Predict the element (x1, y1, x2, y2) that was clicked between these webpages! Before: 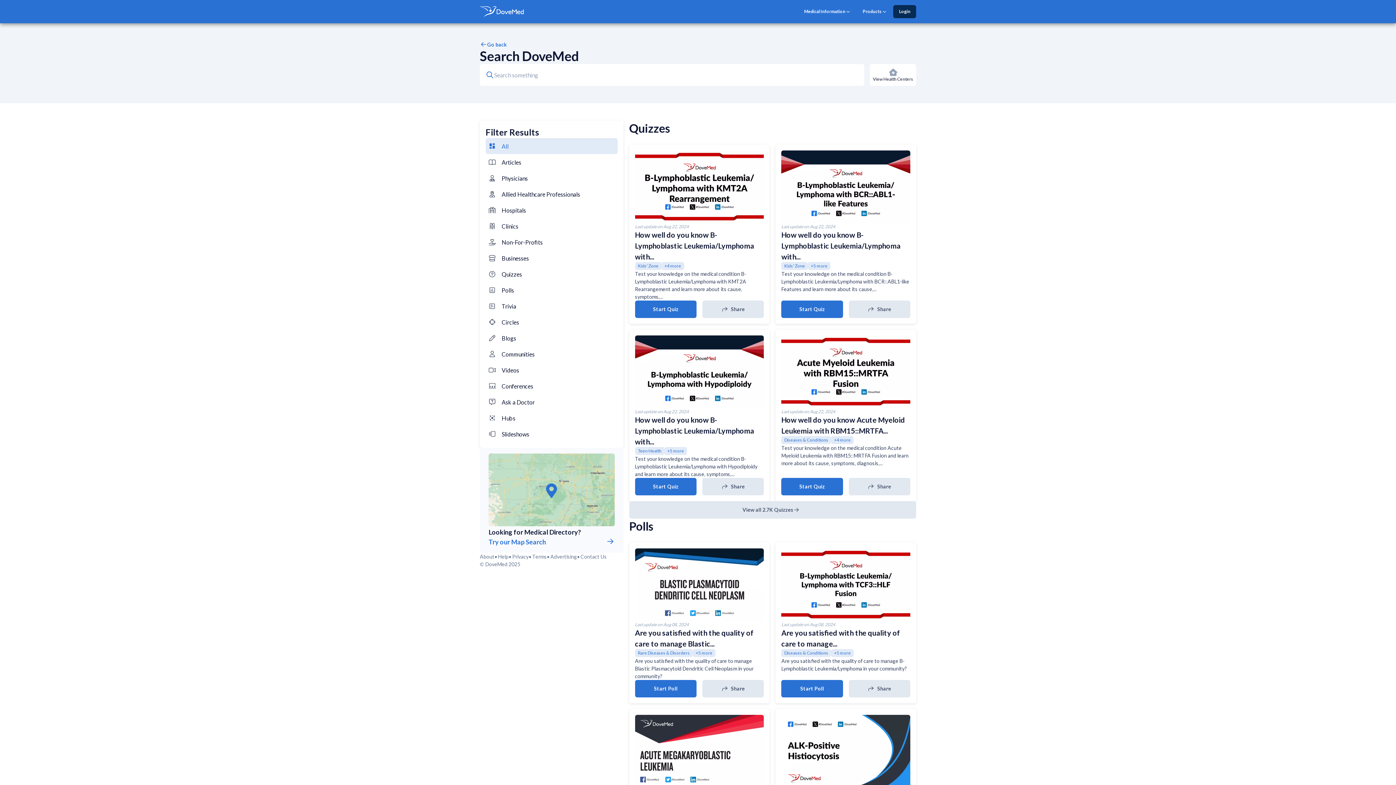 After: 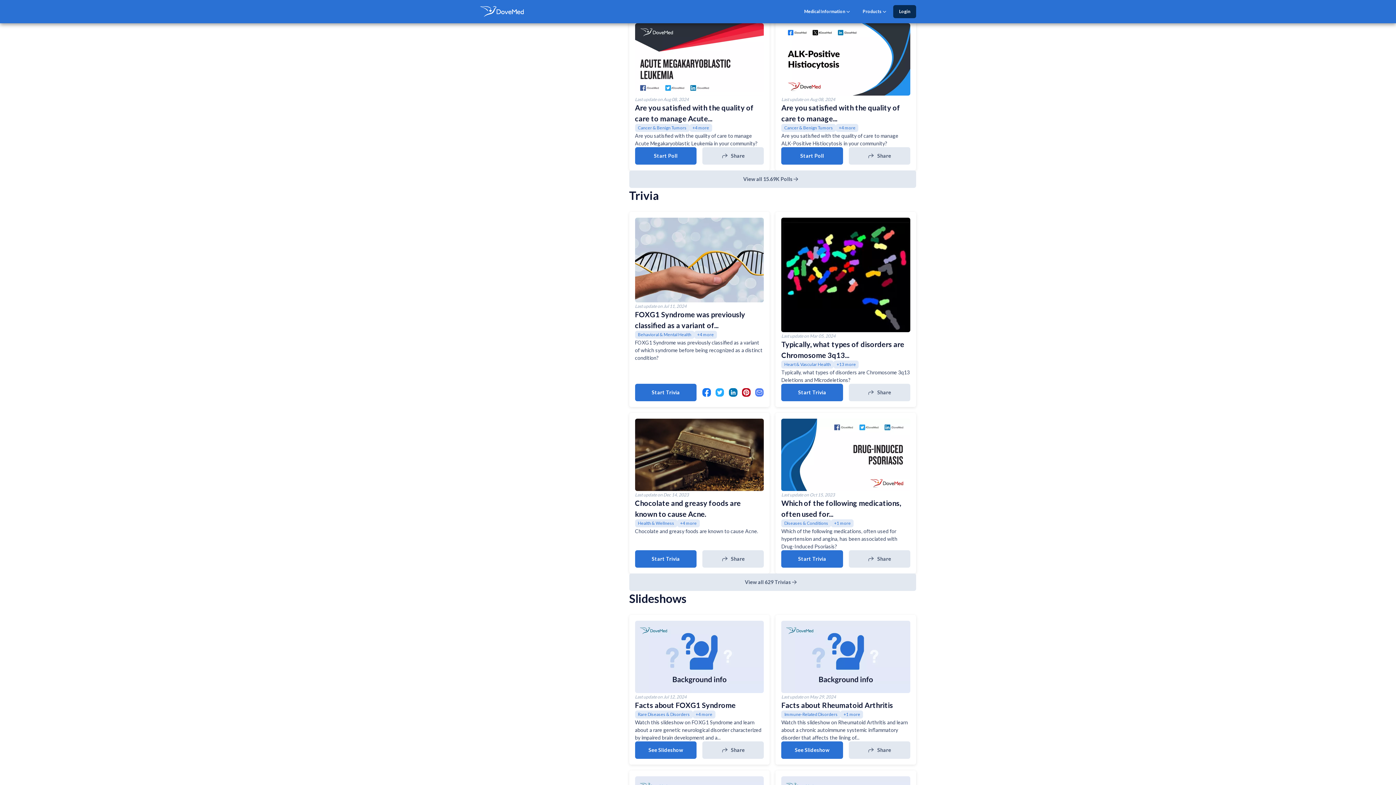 Action: bbox: (702, 708, 764, 726) label: Share